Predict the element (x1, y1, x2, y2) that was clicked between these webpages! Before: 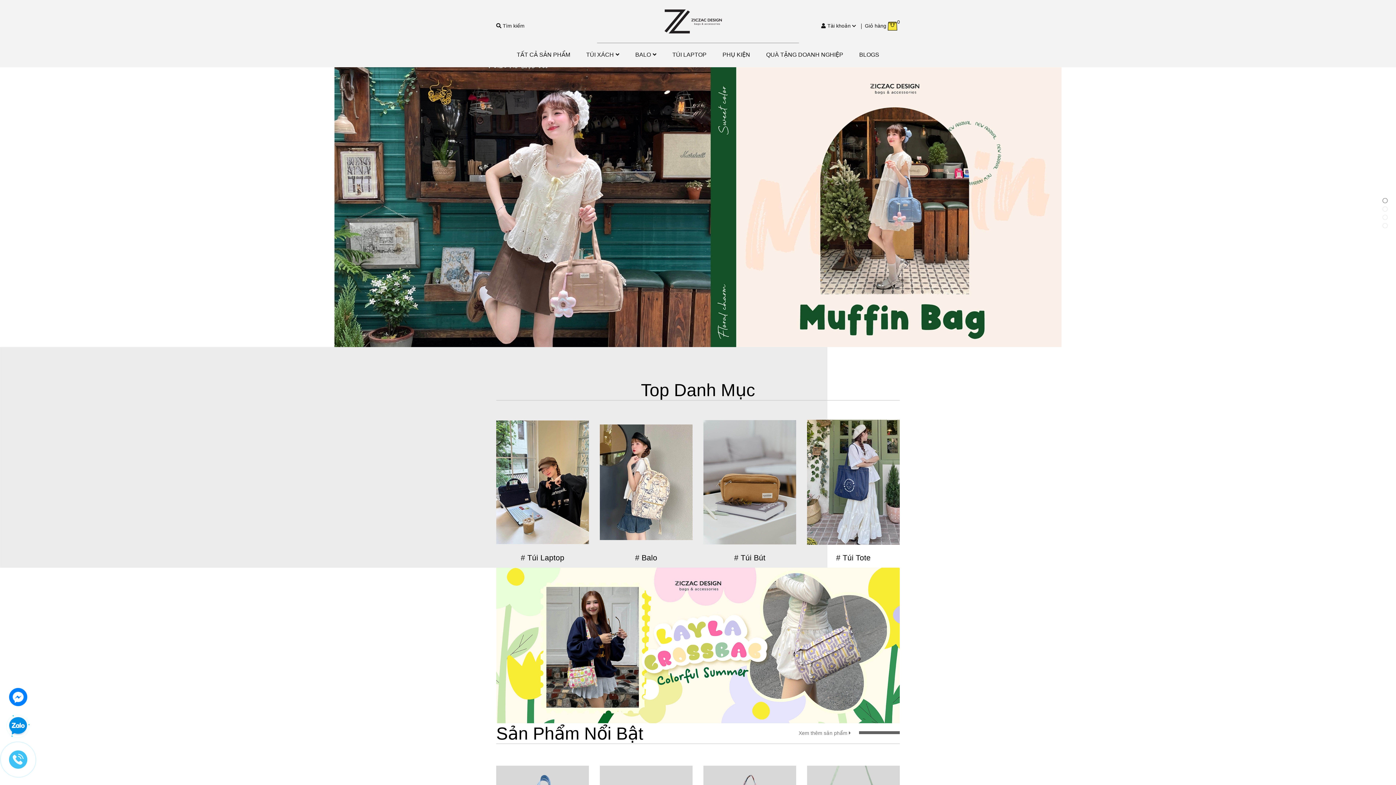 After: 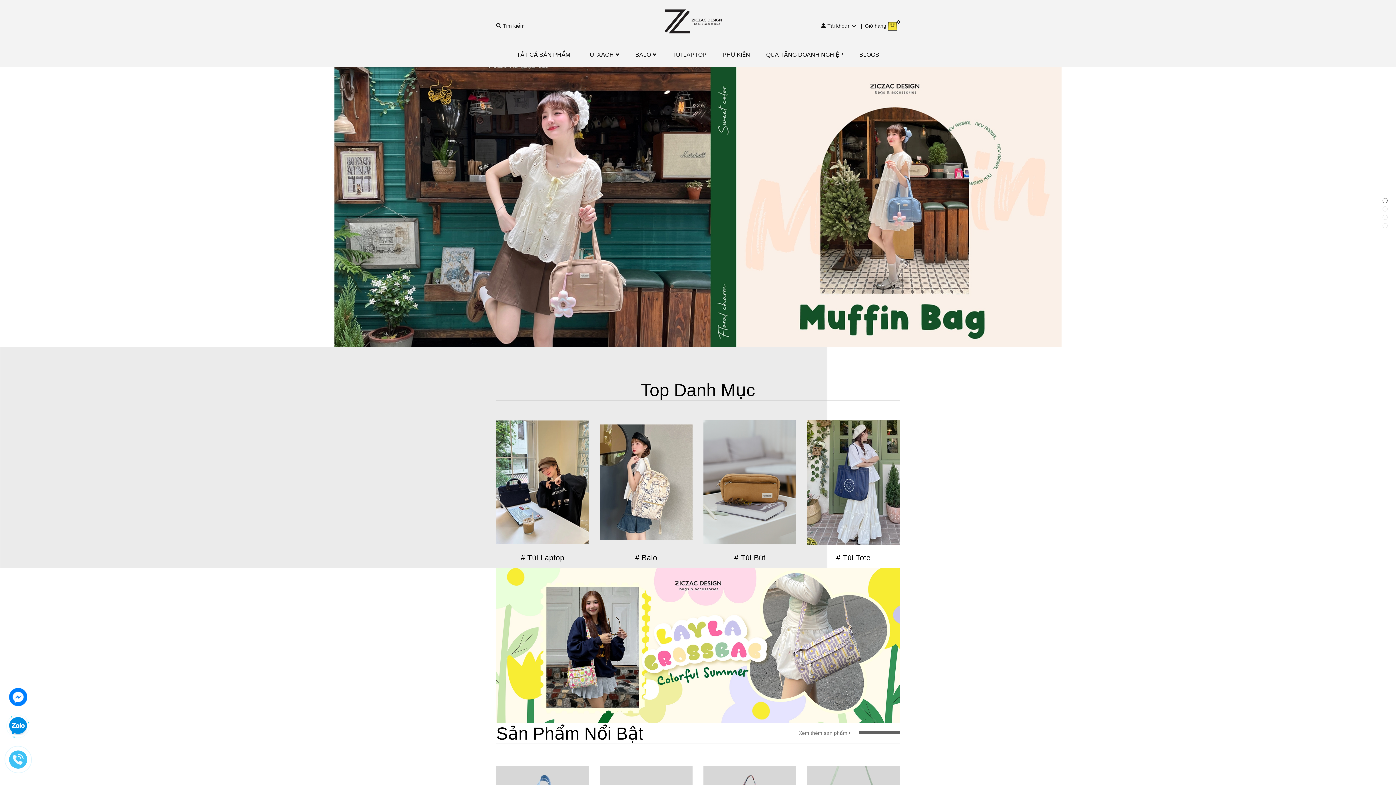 Action: bbox: (1382, 198, 1388, 203) label: 1